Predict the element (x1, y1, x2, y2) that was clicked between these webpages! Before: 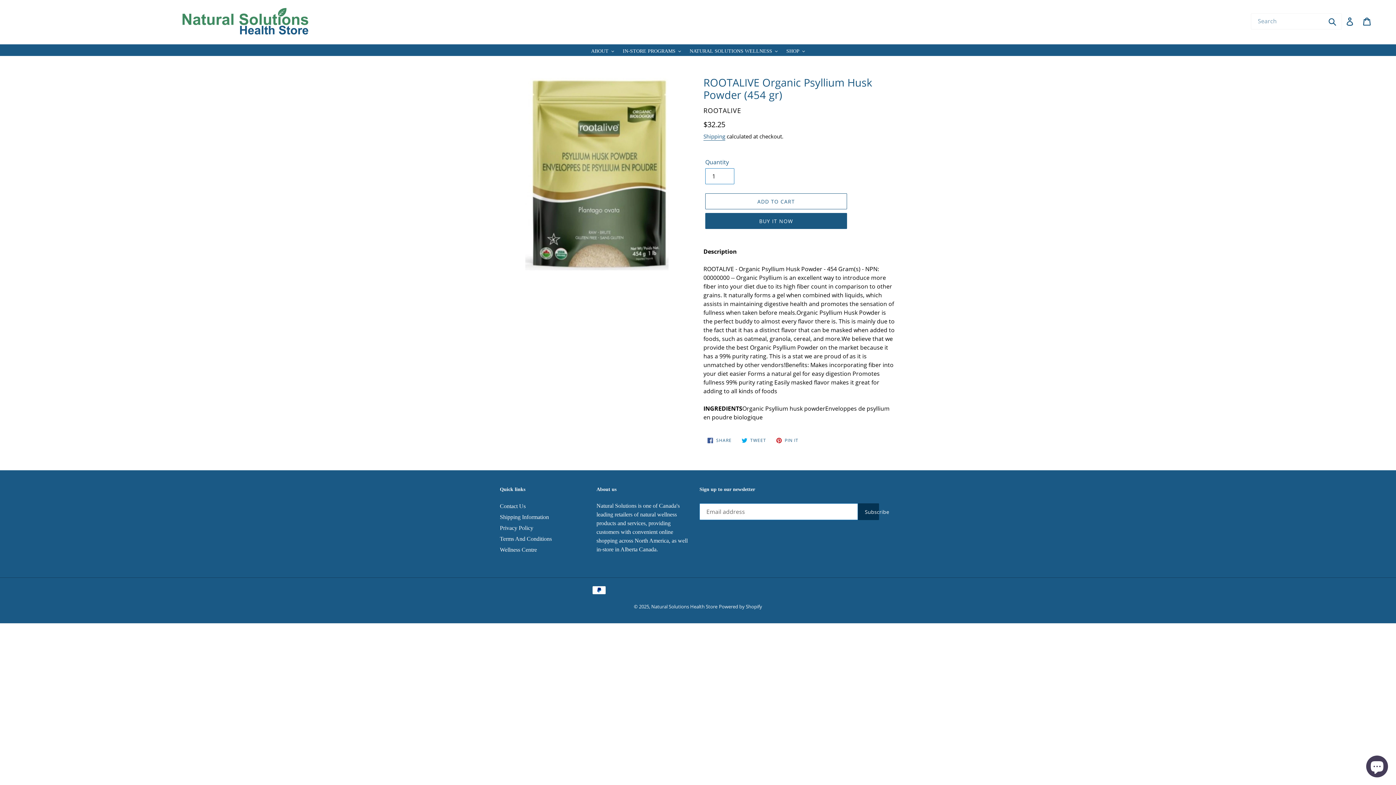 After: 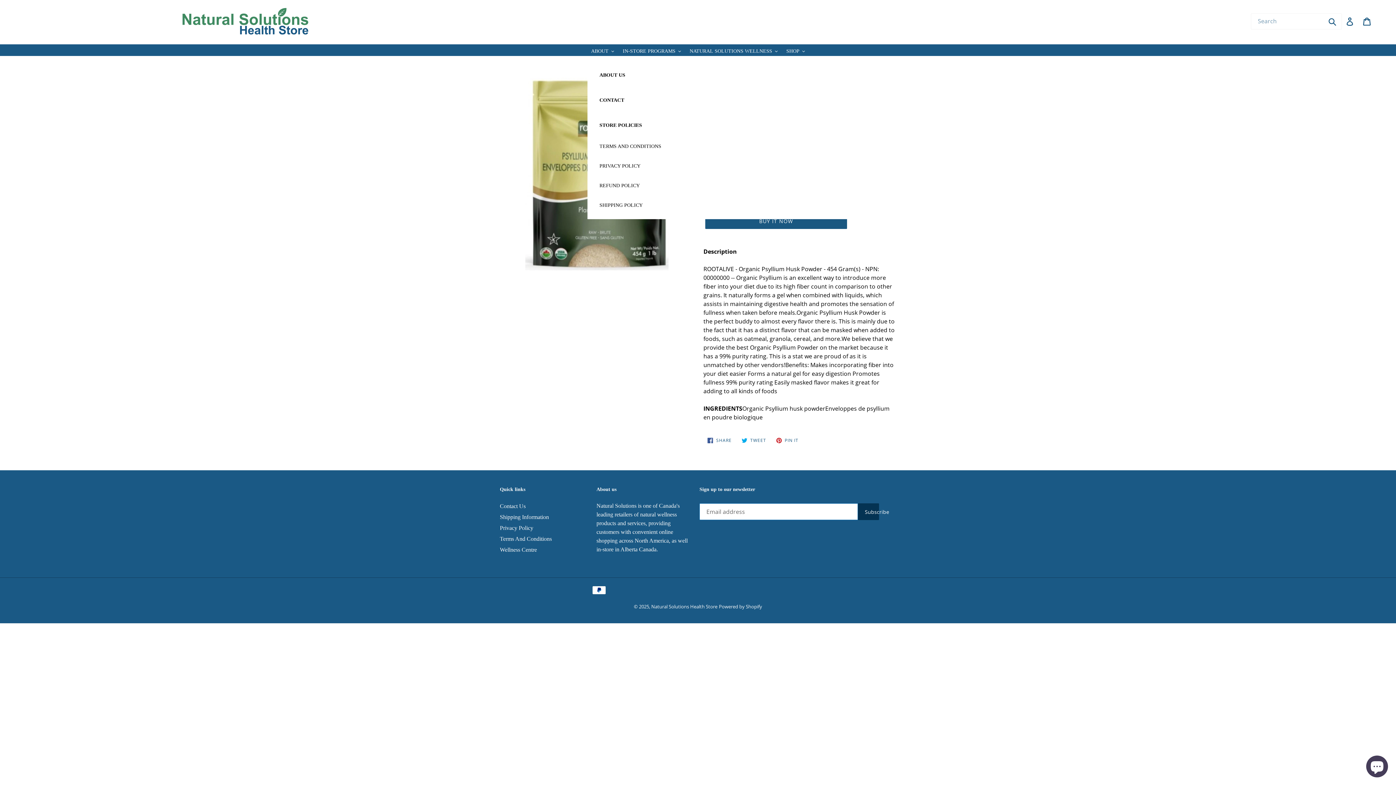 Action: bbox: (587, 44, 617, 56) label: ABOUT